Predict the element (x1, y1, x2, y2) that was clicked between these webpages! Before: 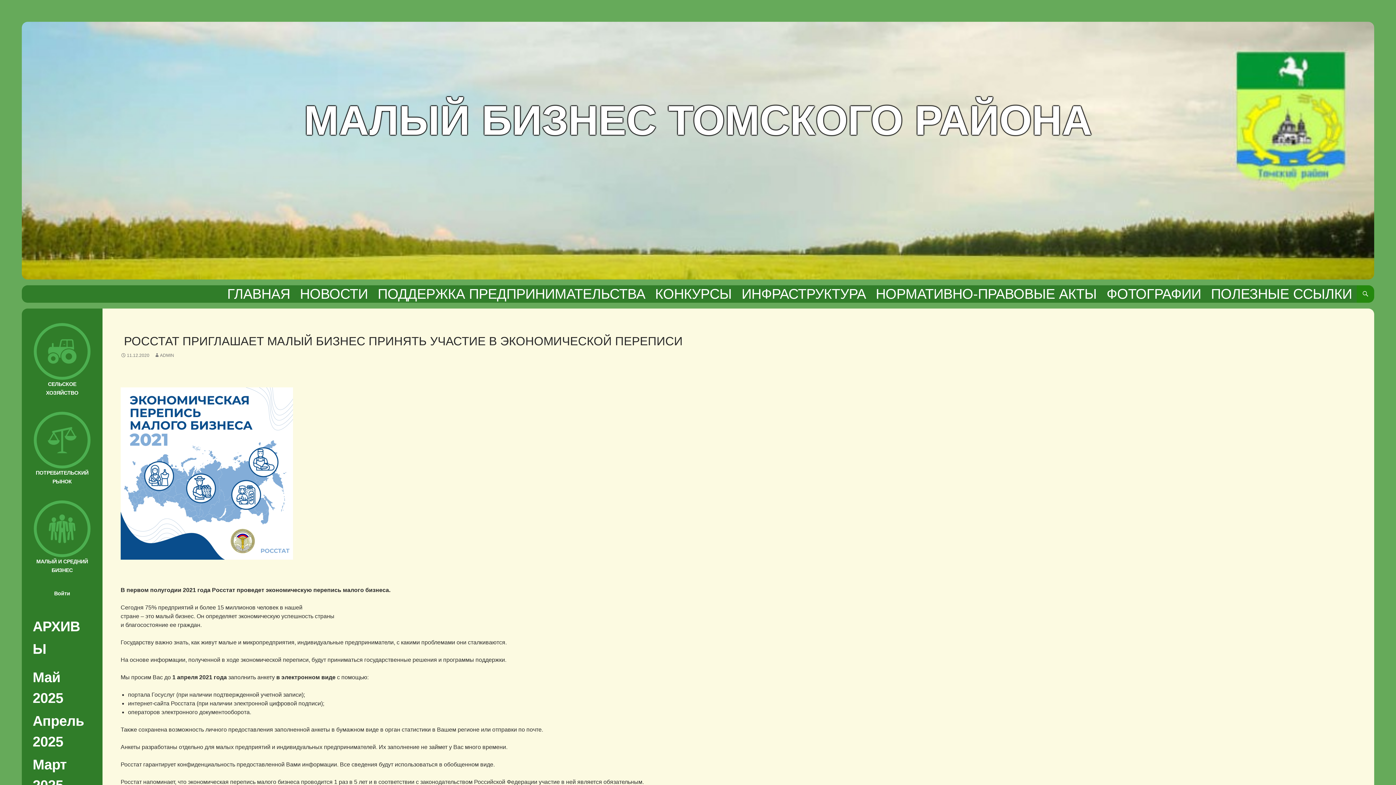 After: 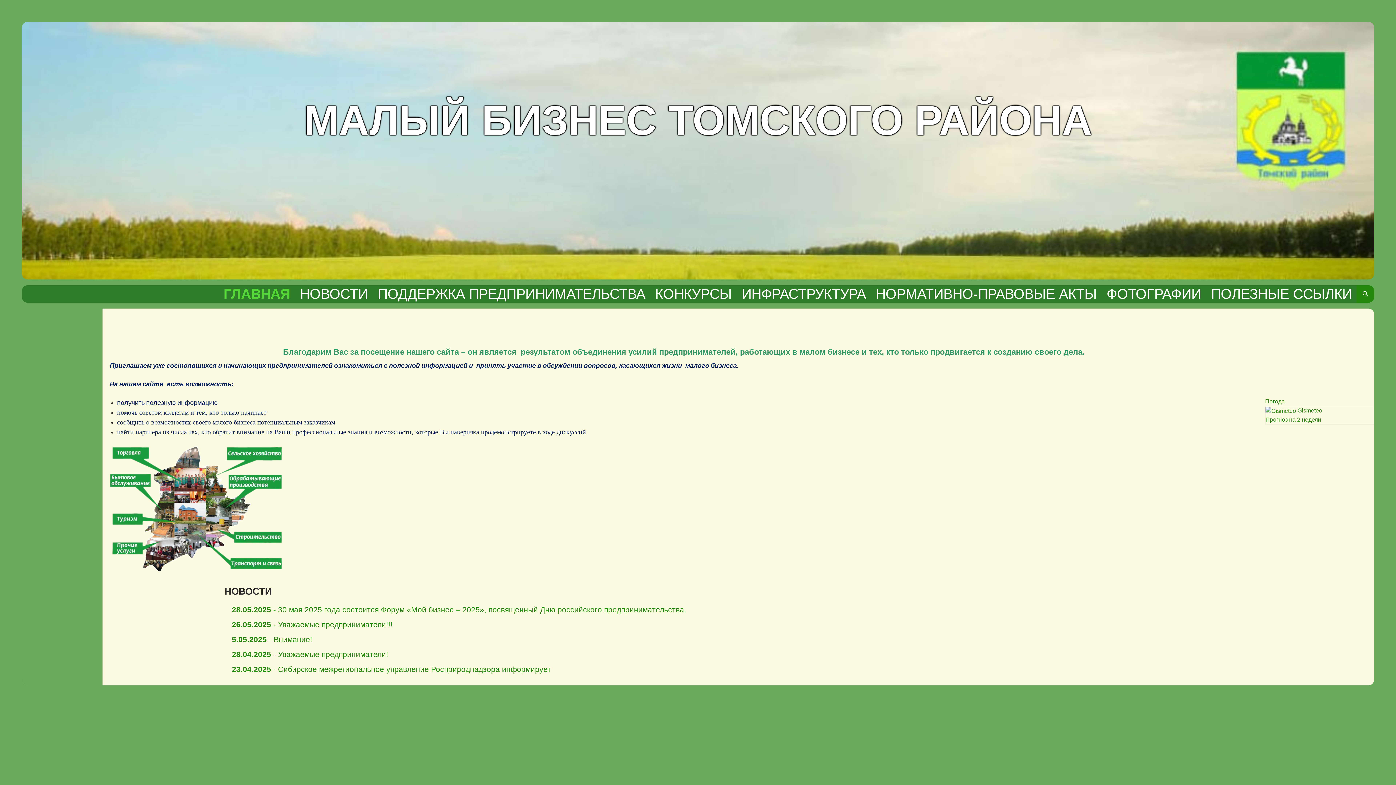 Action: bbox: (222, 285, 294, 302) label: ГЛАВНАЯ